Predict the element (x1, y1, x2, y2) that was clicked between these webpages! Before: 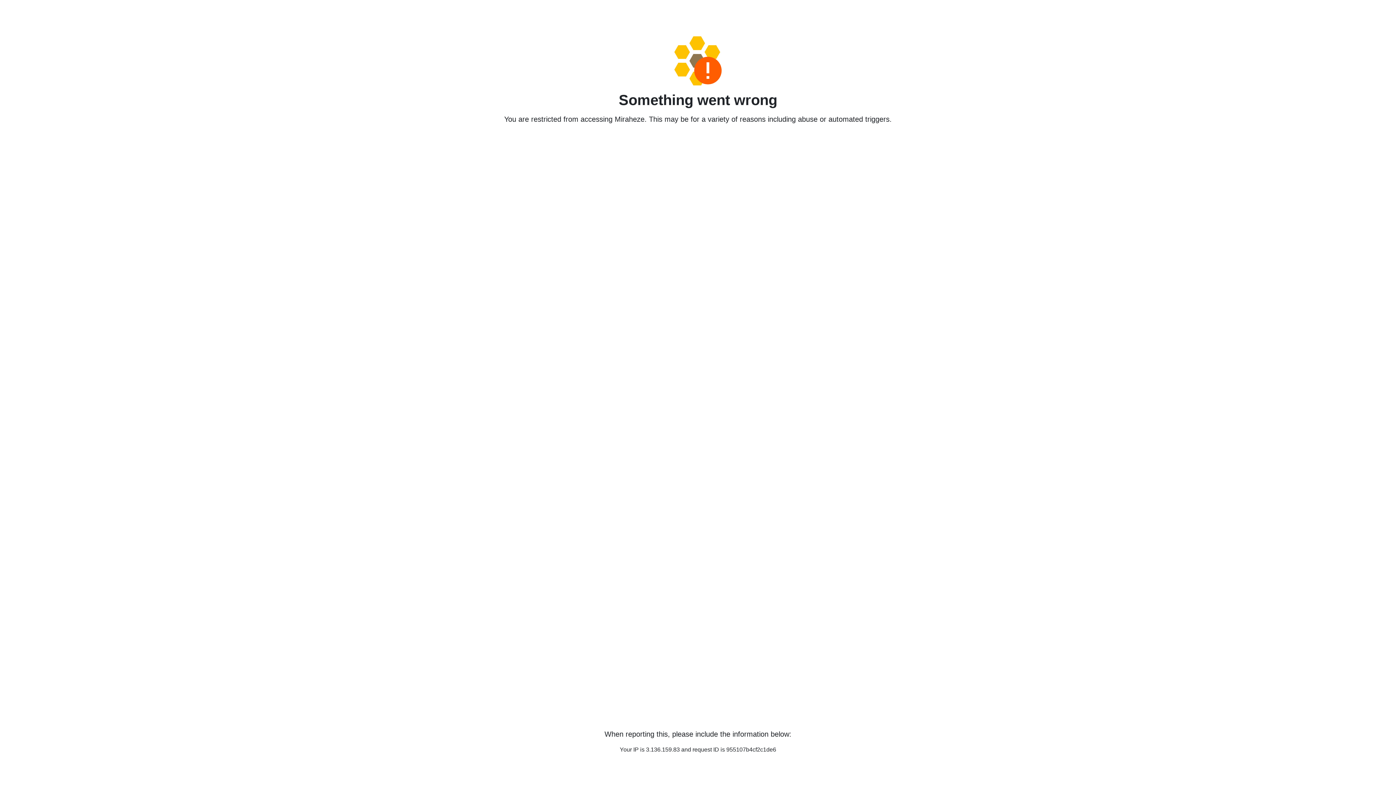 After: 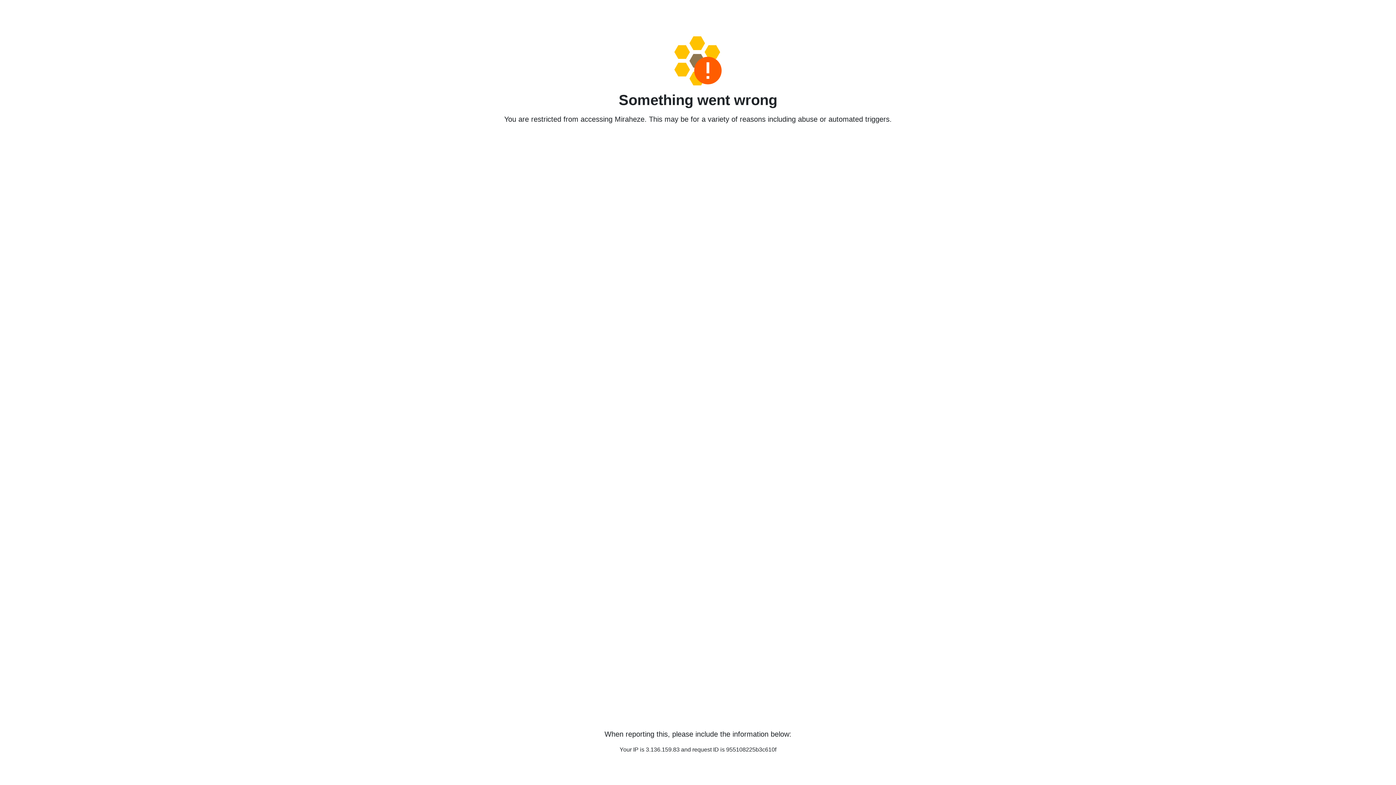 Action: bbox: (458, 36, 938, 85)